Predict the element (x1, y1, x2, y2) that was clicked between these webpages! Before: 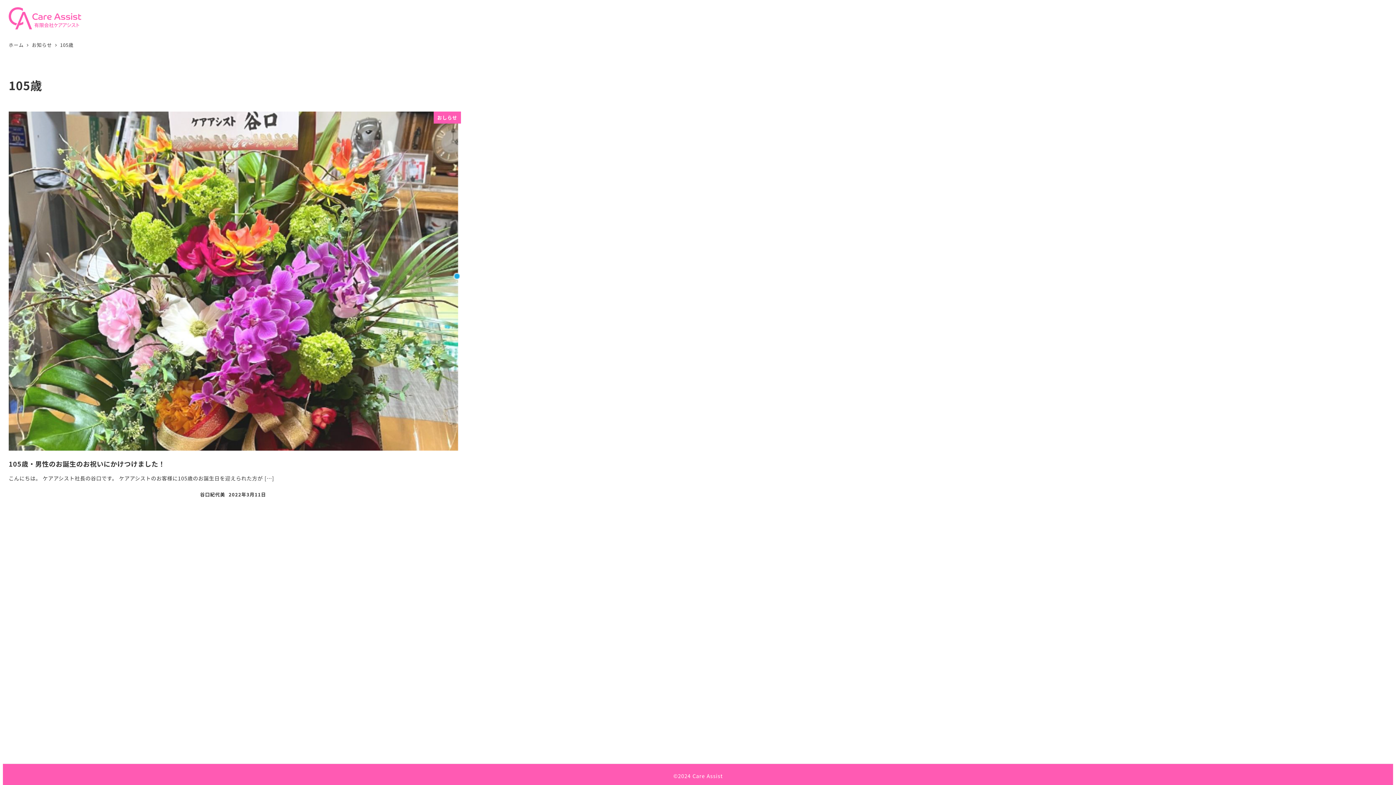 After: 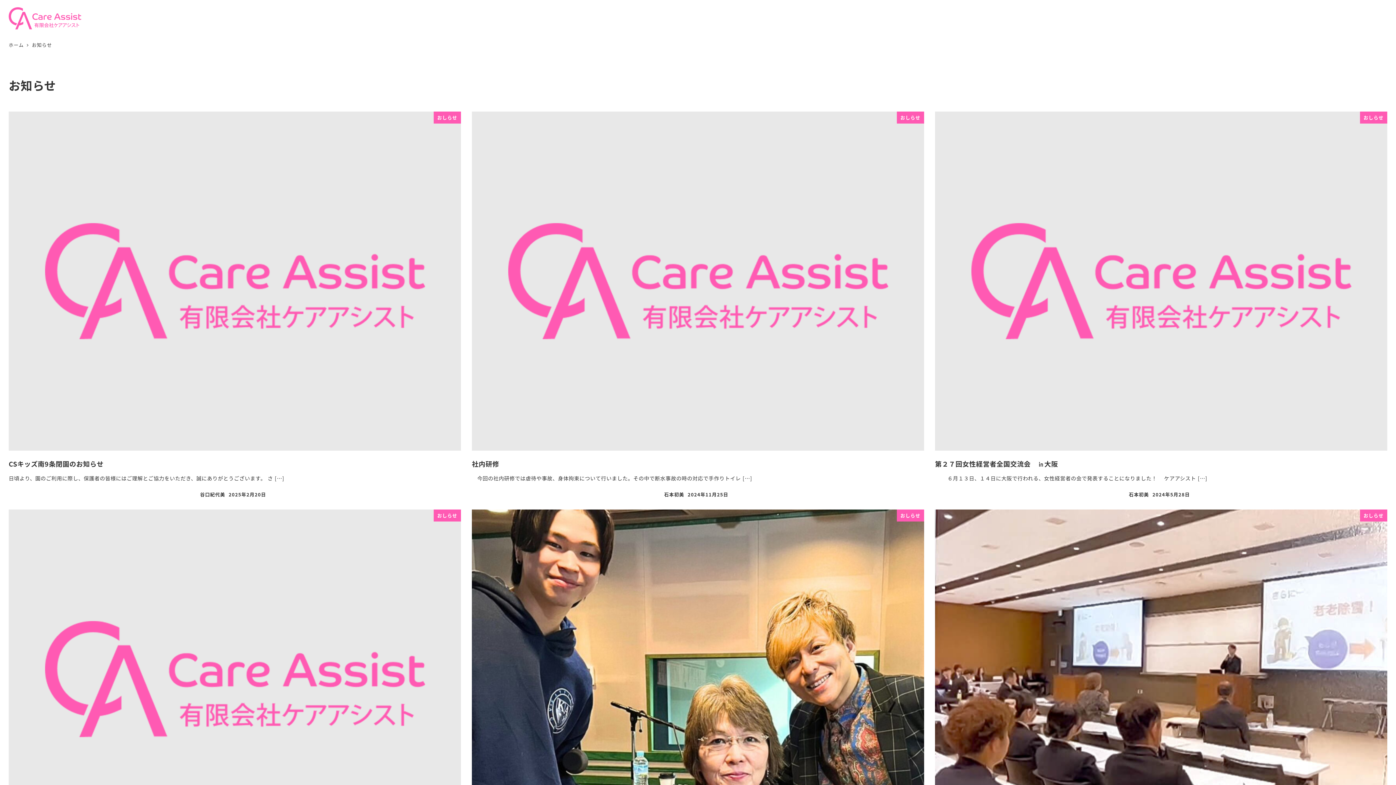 Action: label: お知らせ  bbox: (31, 41, 53, 48)